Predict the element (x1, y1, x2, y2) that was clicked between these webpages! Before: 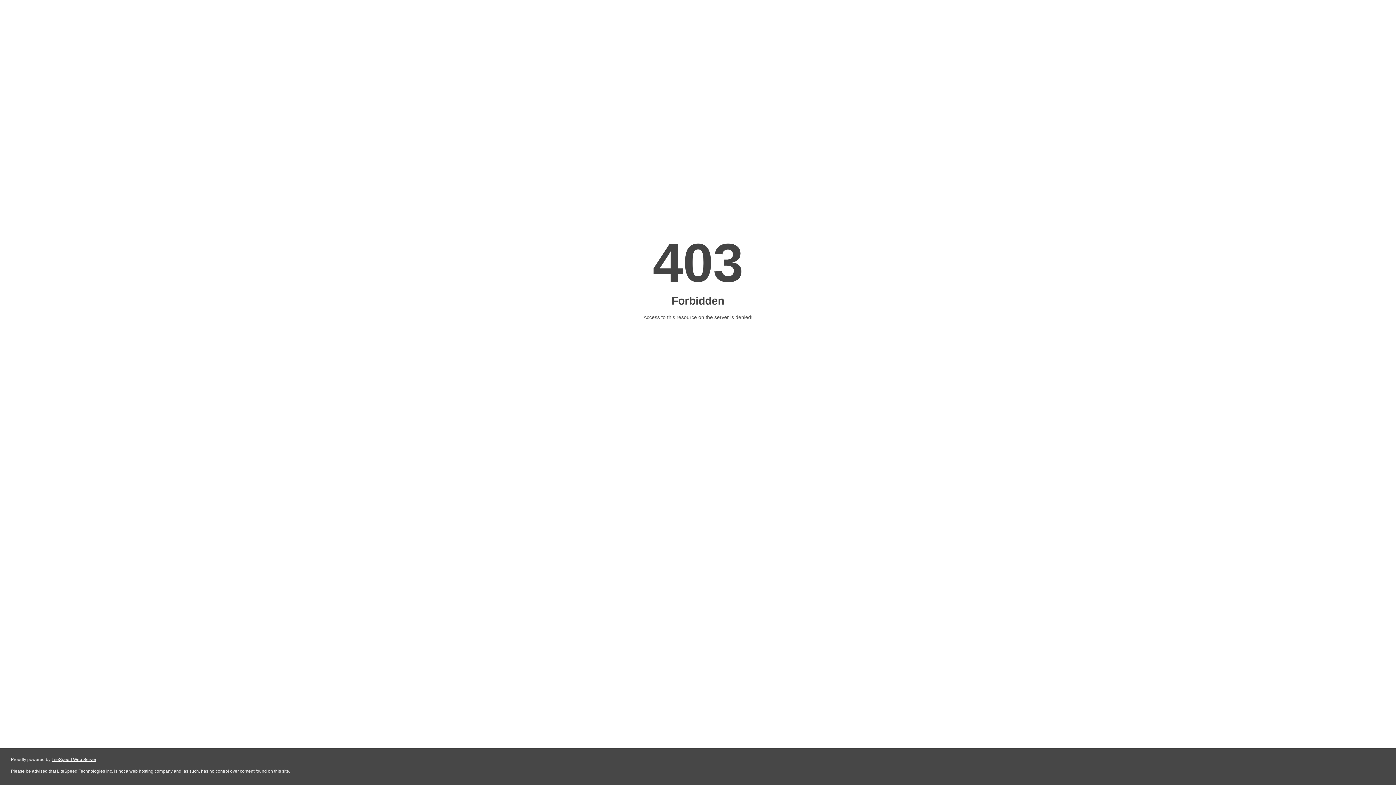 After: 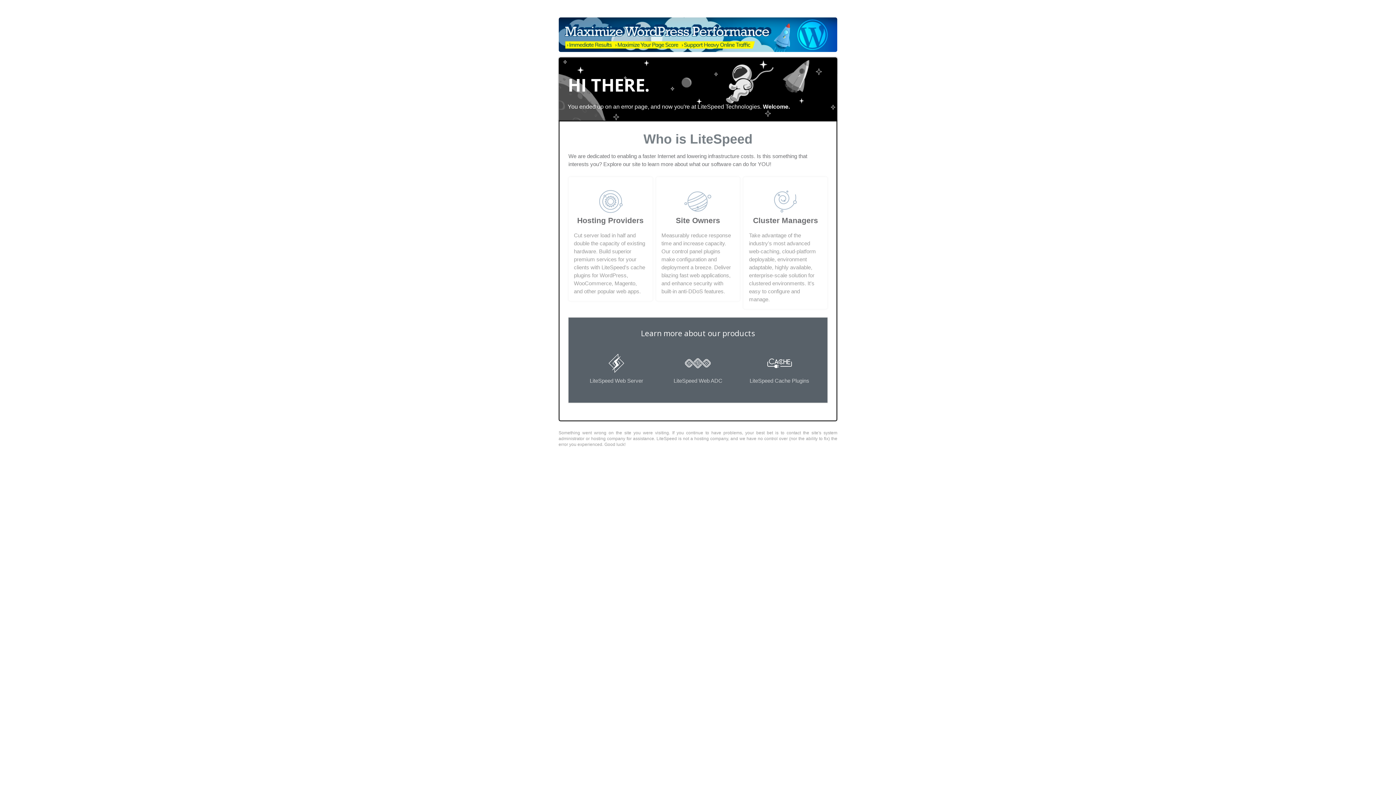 Action: label: LiteSpeed Web Server bbox: (51, 757, 96, 762)